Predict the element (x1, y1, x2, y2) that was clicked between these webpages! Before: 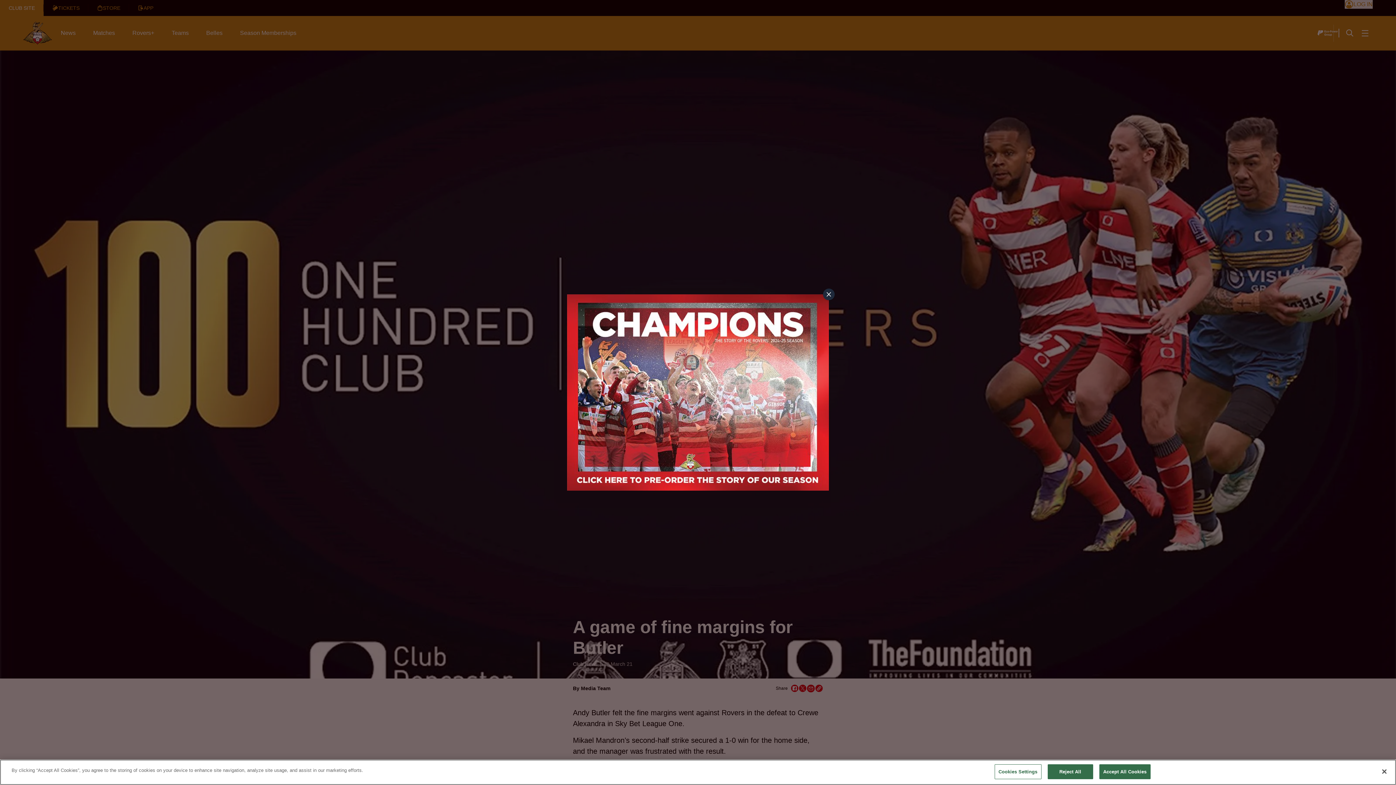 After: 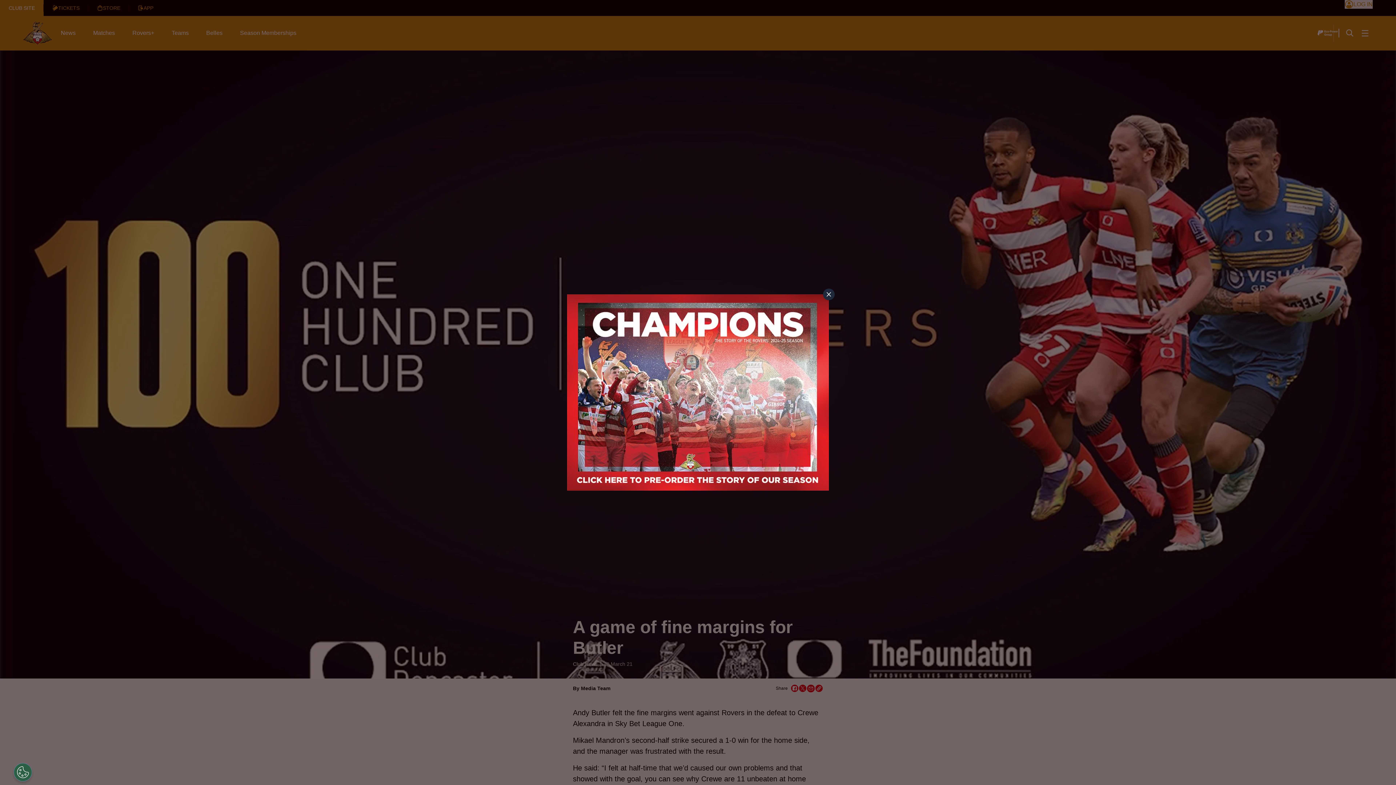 Action: bbox: (1047, 764, 1093, 779) label: Reject All